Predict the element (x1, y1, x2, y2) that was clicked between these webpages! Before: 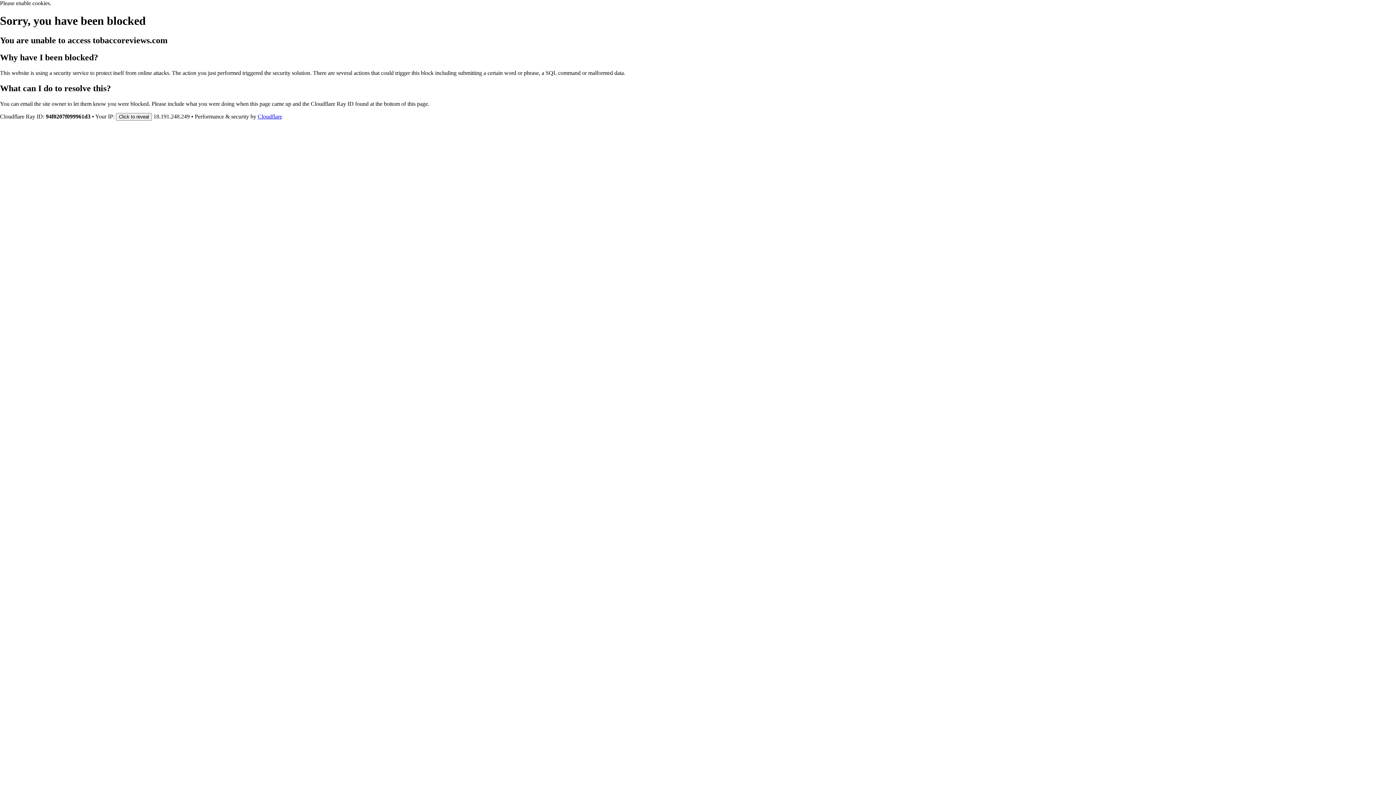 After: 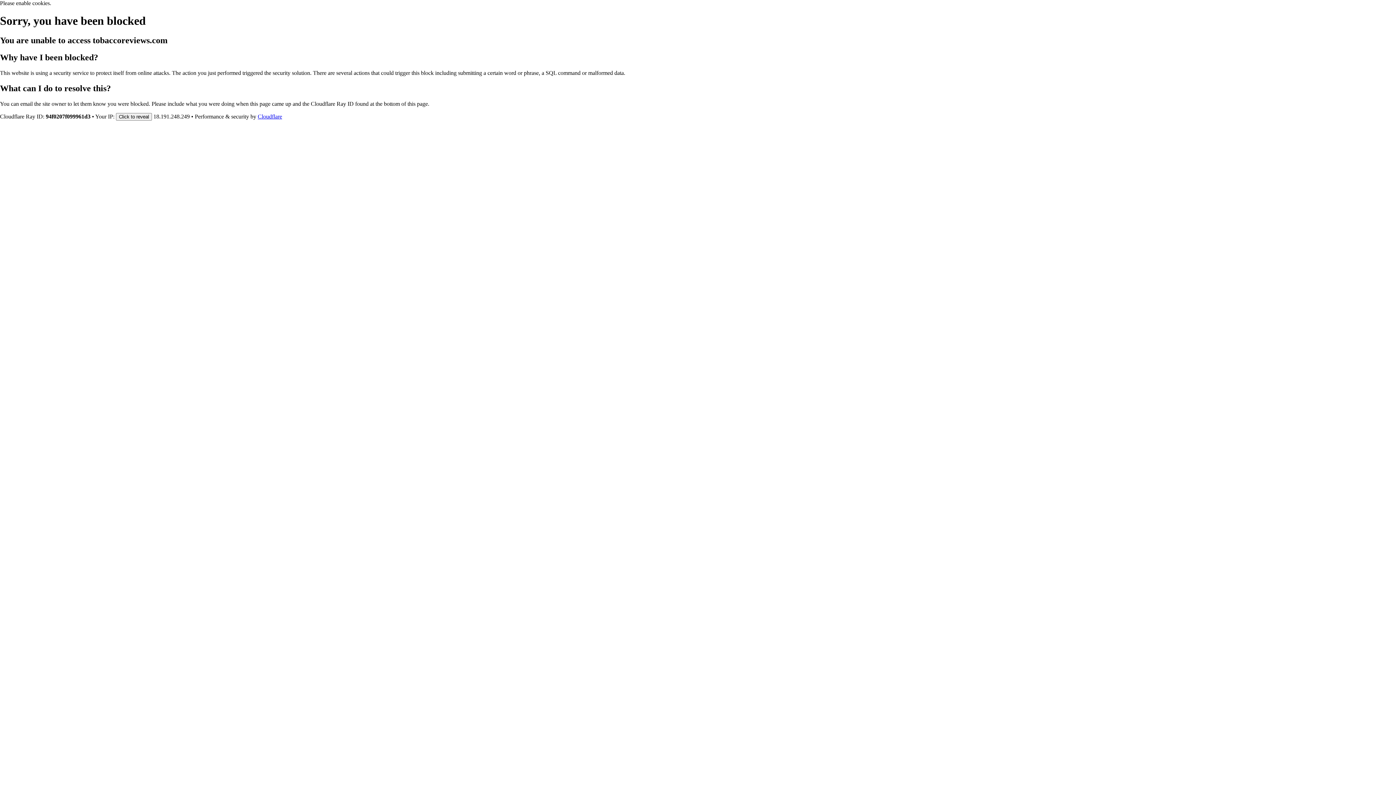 Action: bbox: (257, 113, 282, 119) label: Cloudflare